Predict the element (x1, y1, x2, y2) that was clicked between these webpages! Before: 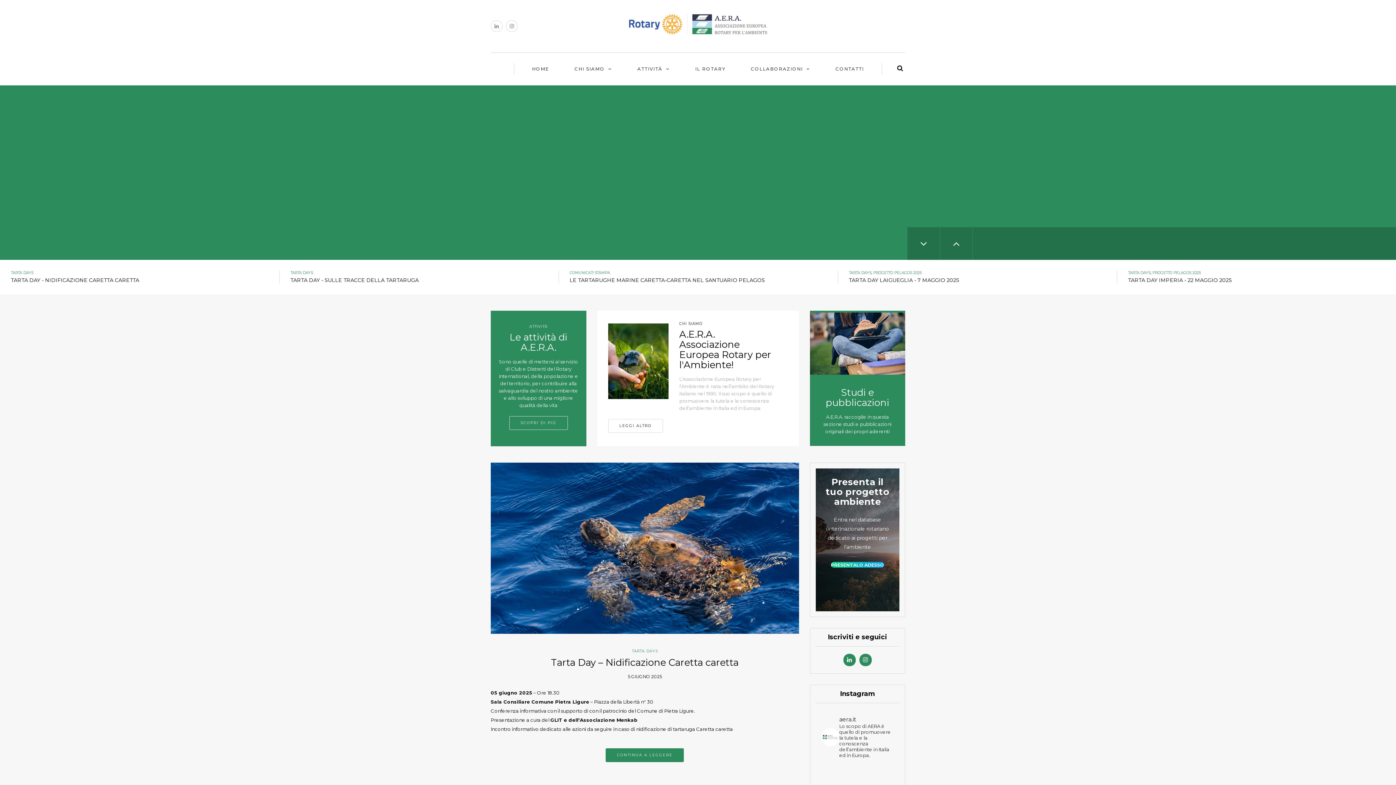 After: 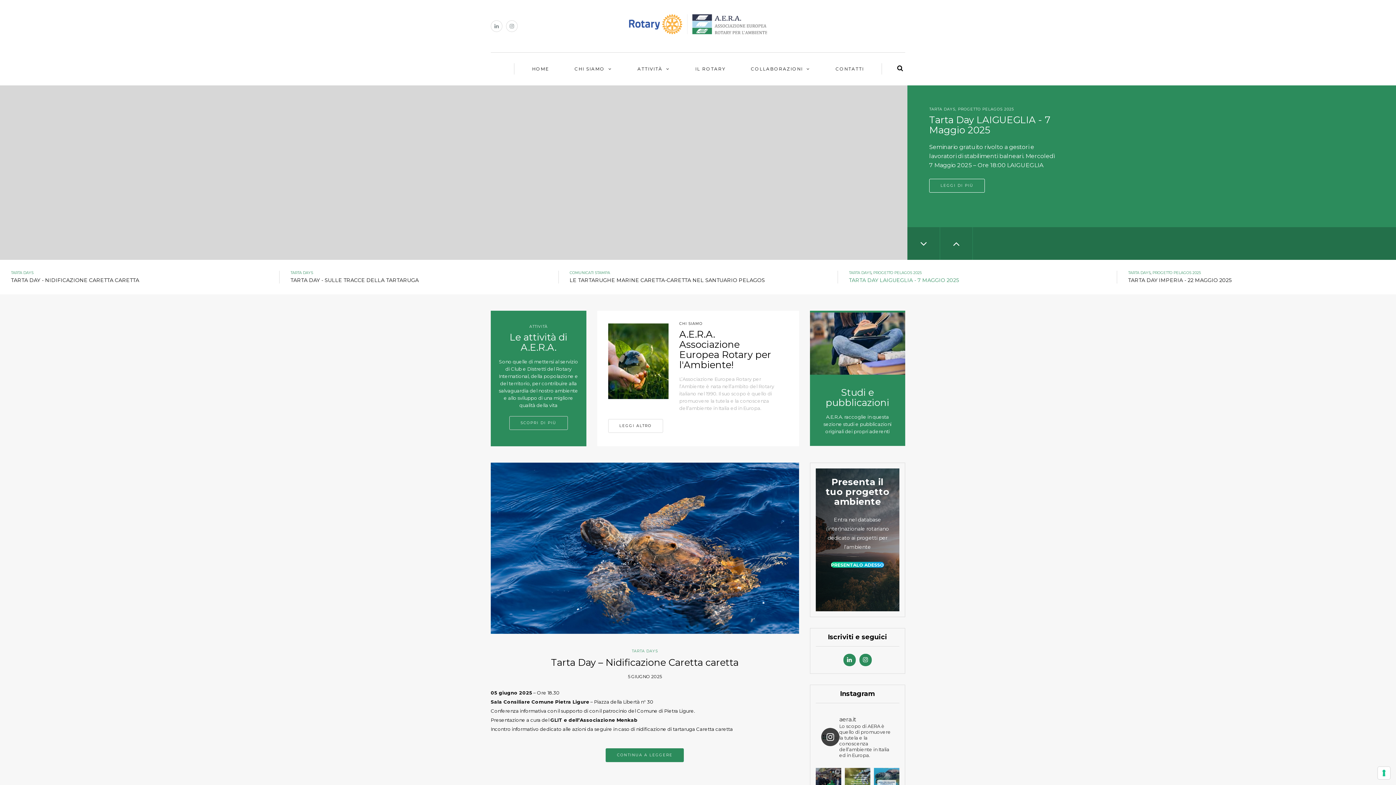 Action: bbox: (821, 716, 894, 758) label: aera.it

Lo scopo di AERA è quello di promuovere la tutela e la conoscenza dell’ambiente in Italia ed in Europa.